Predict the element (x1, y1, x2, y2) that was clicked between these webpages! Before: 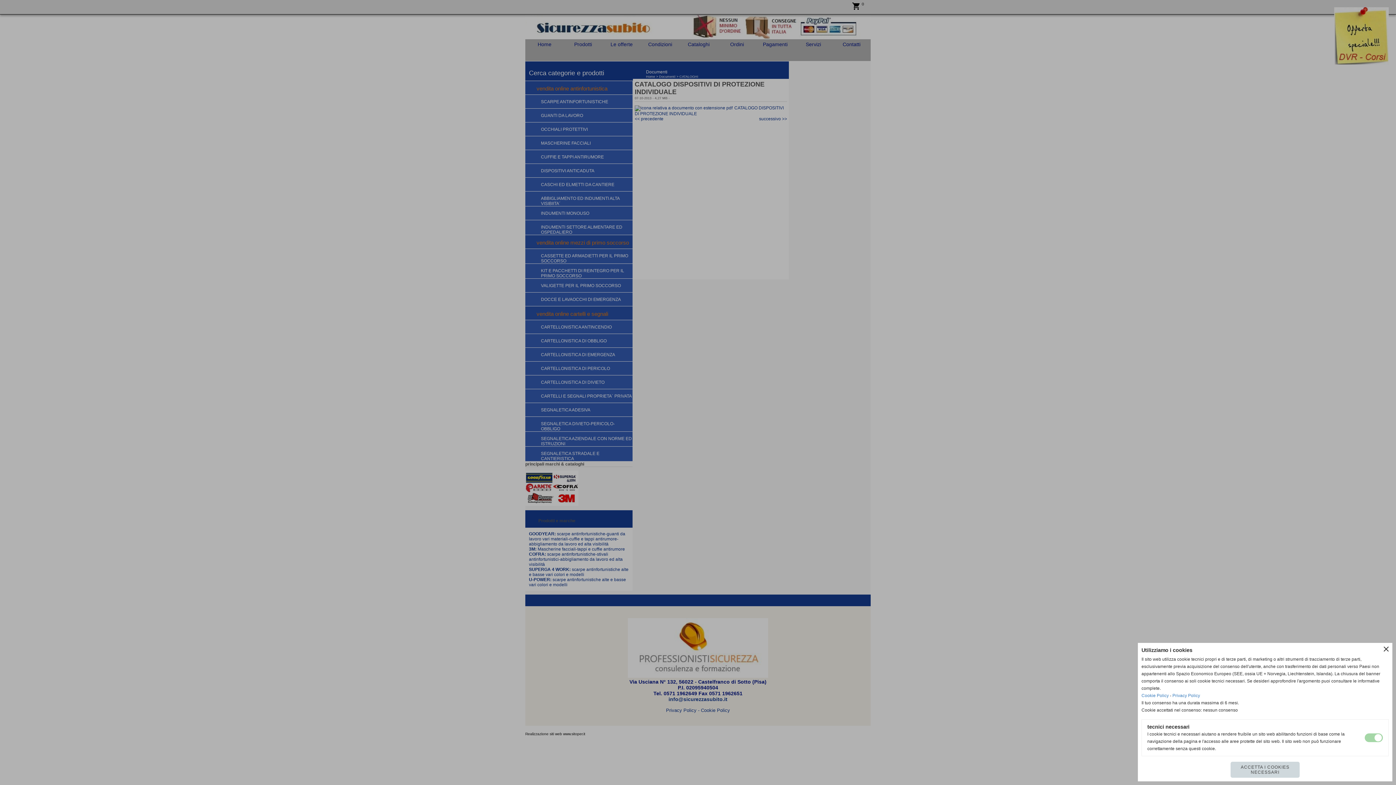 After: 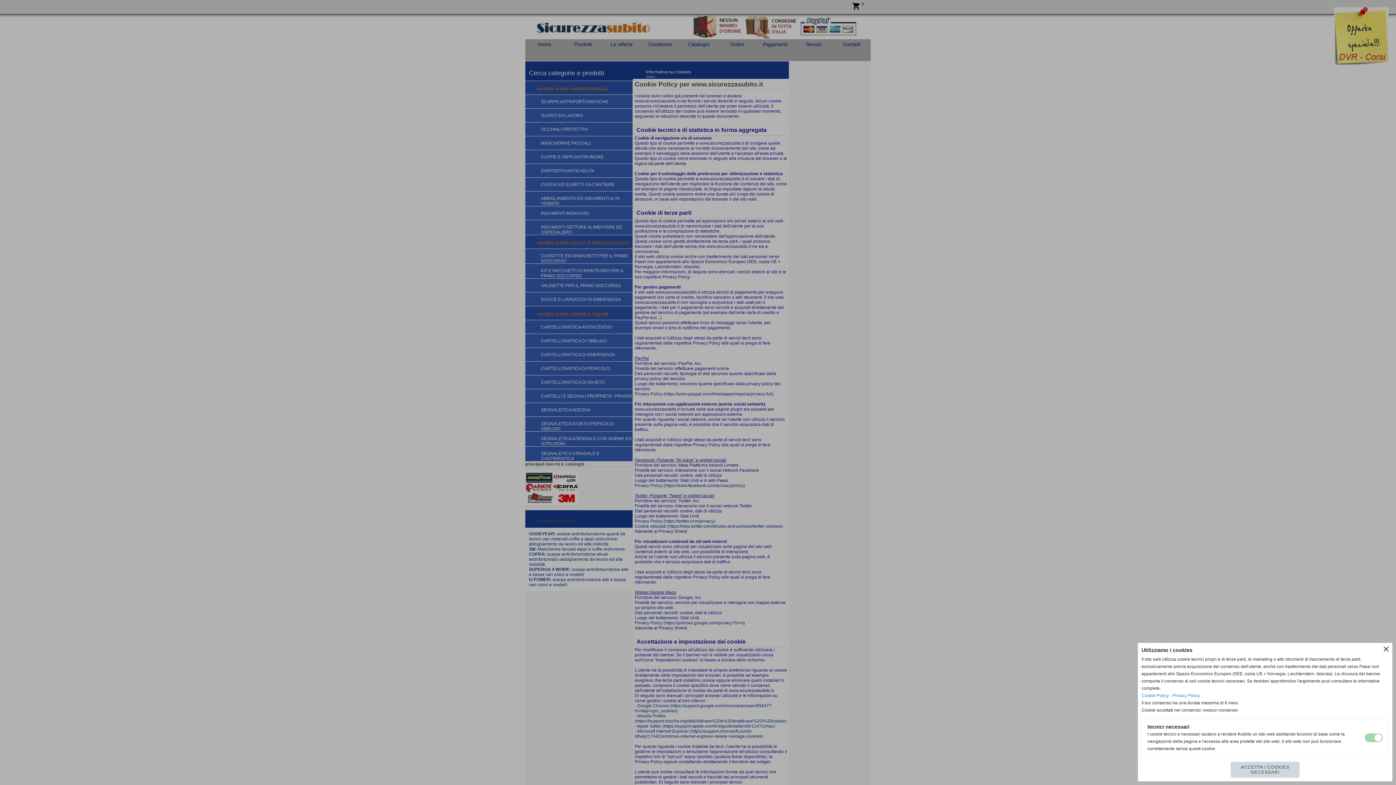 Action: bbox: (1141, 693, 1169, 698) label: Cookie Policy